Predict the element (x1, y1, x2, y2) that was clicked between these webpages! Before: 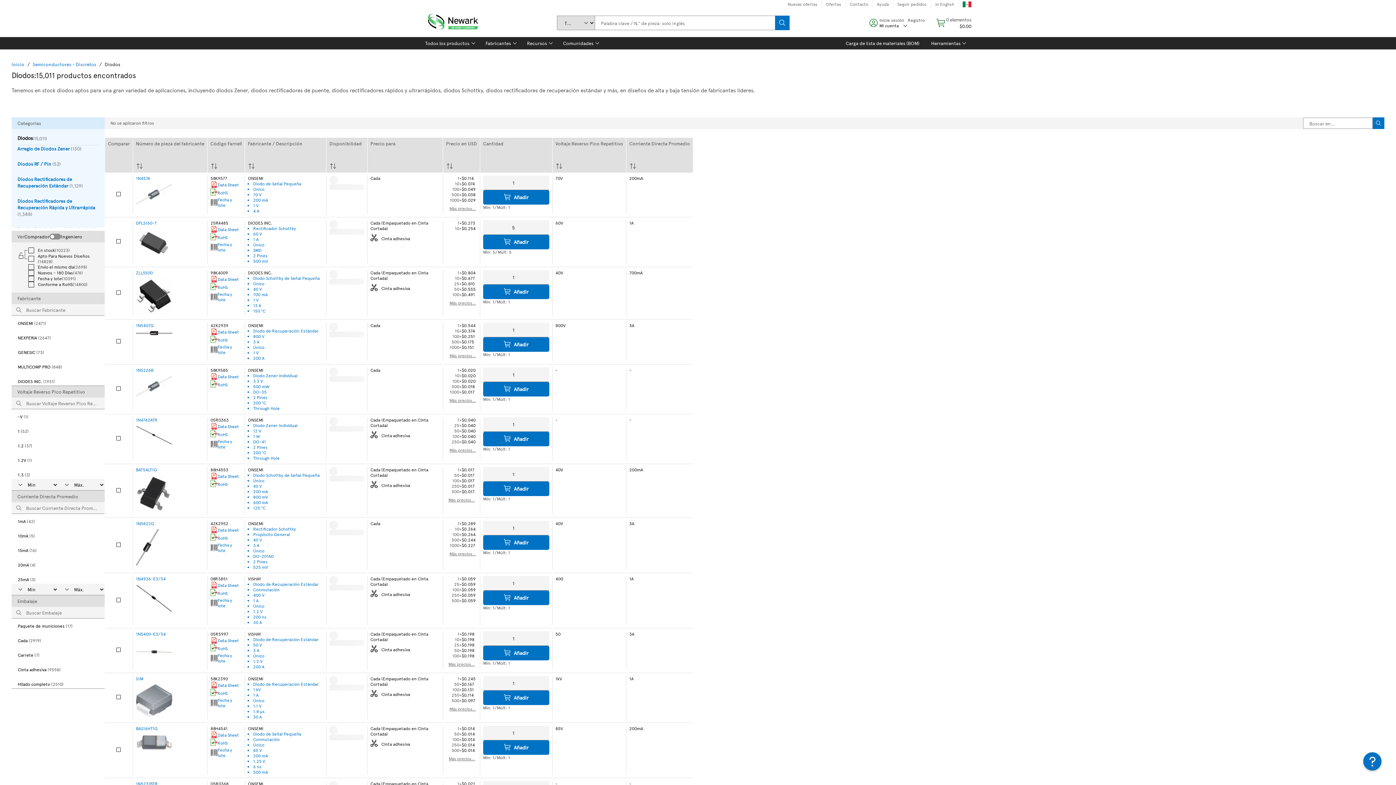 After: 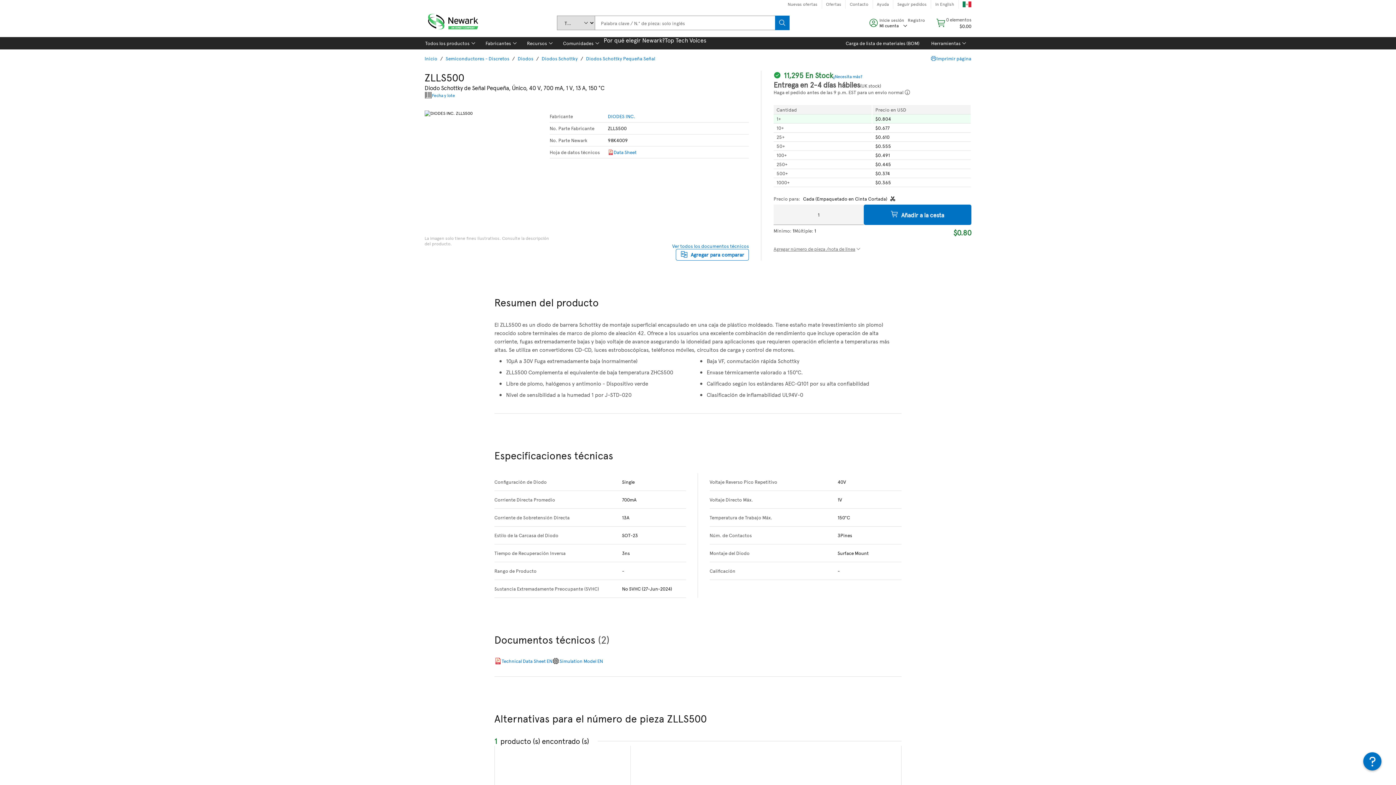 Action: bbox: (253, 280, 264, 286) label: Único